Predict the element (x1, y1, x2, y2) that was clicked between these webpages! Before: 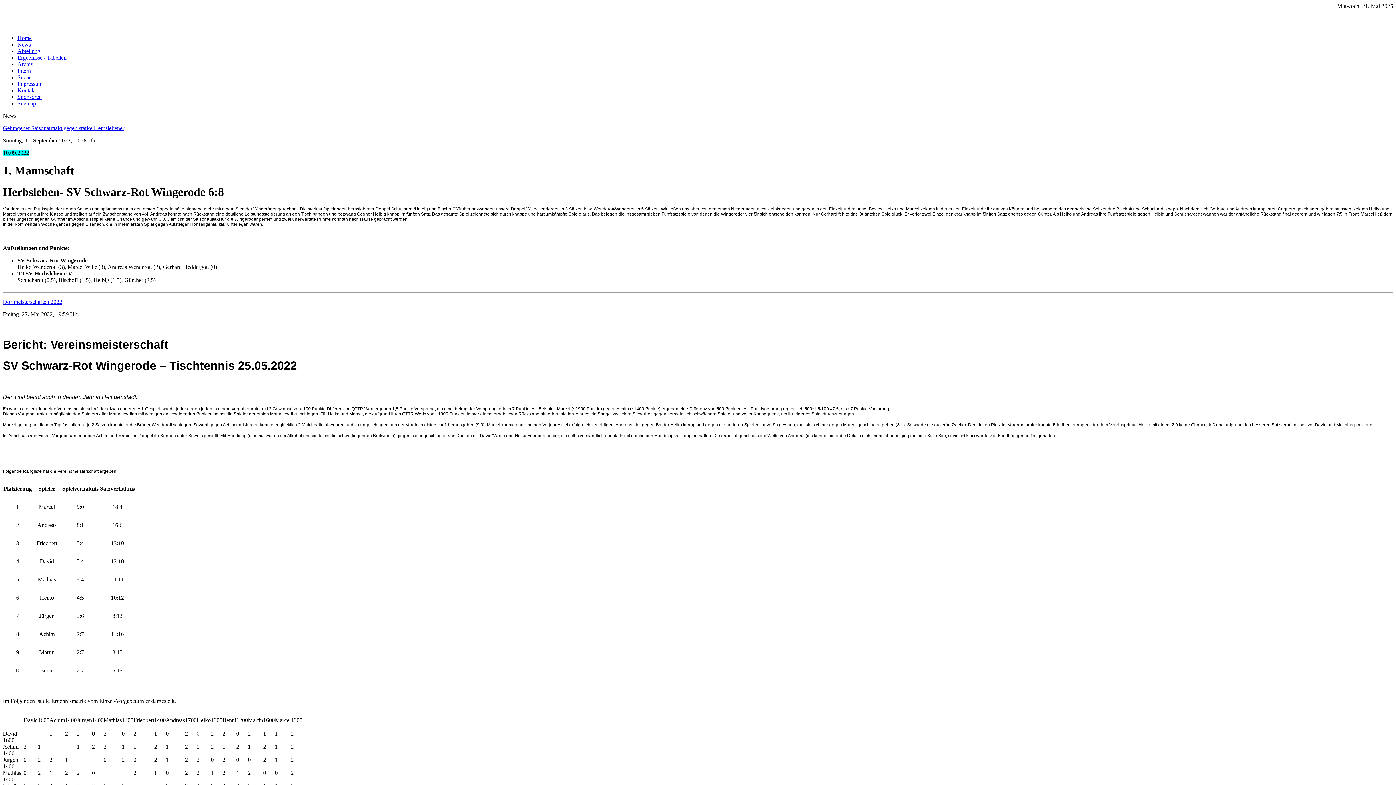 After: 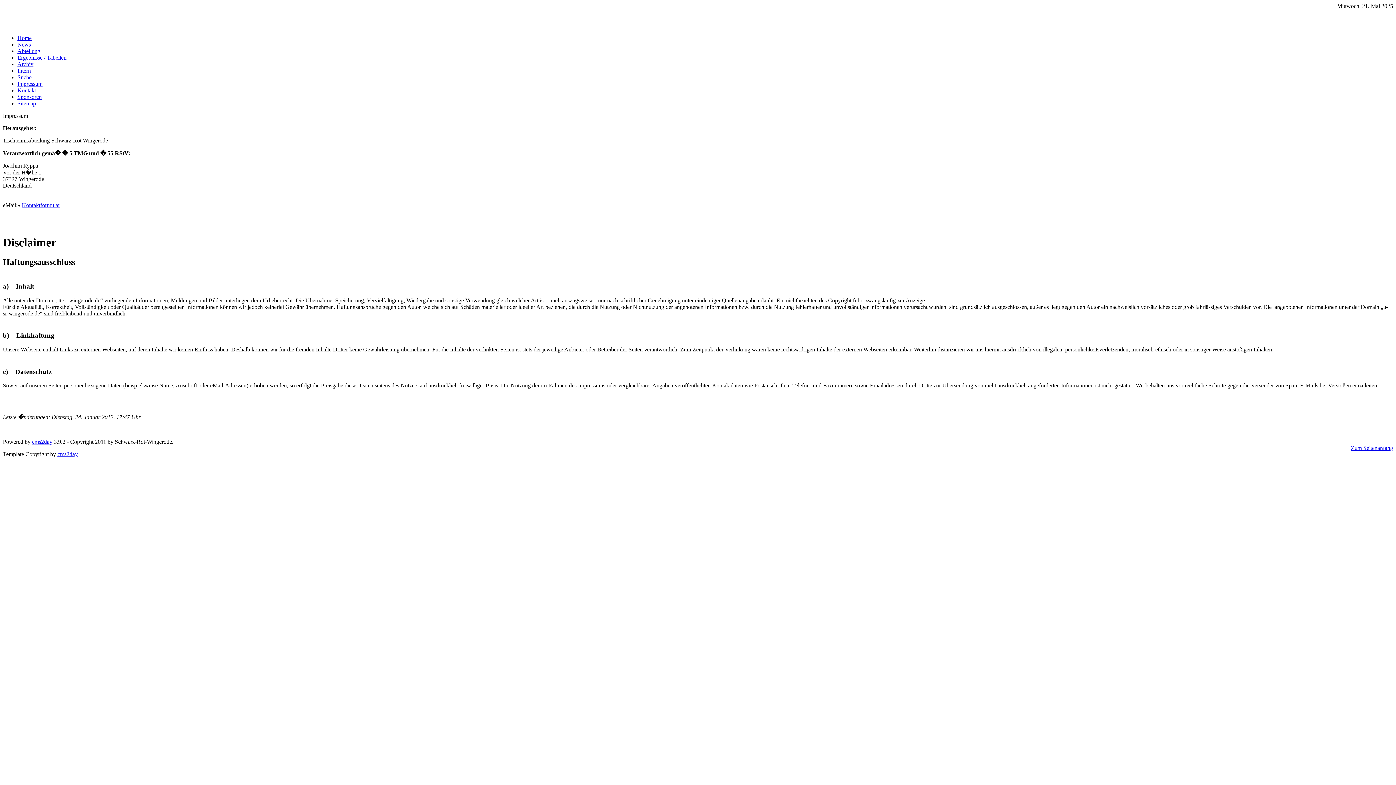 Action: bbox: (17, 80, 42, 86) label: Impressum